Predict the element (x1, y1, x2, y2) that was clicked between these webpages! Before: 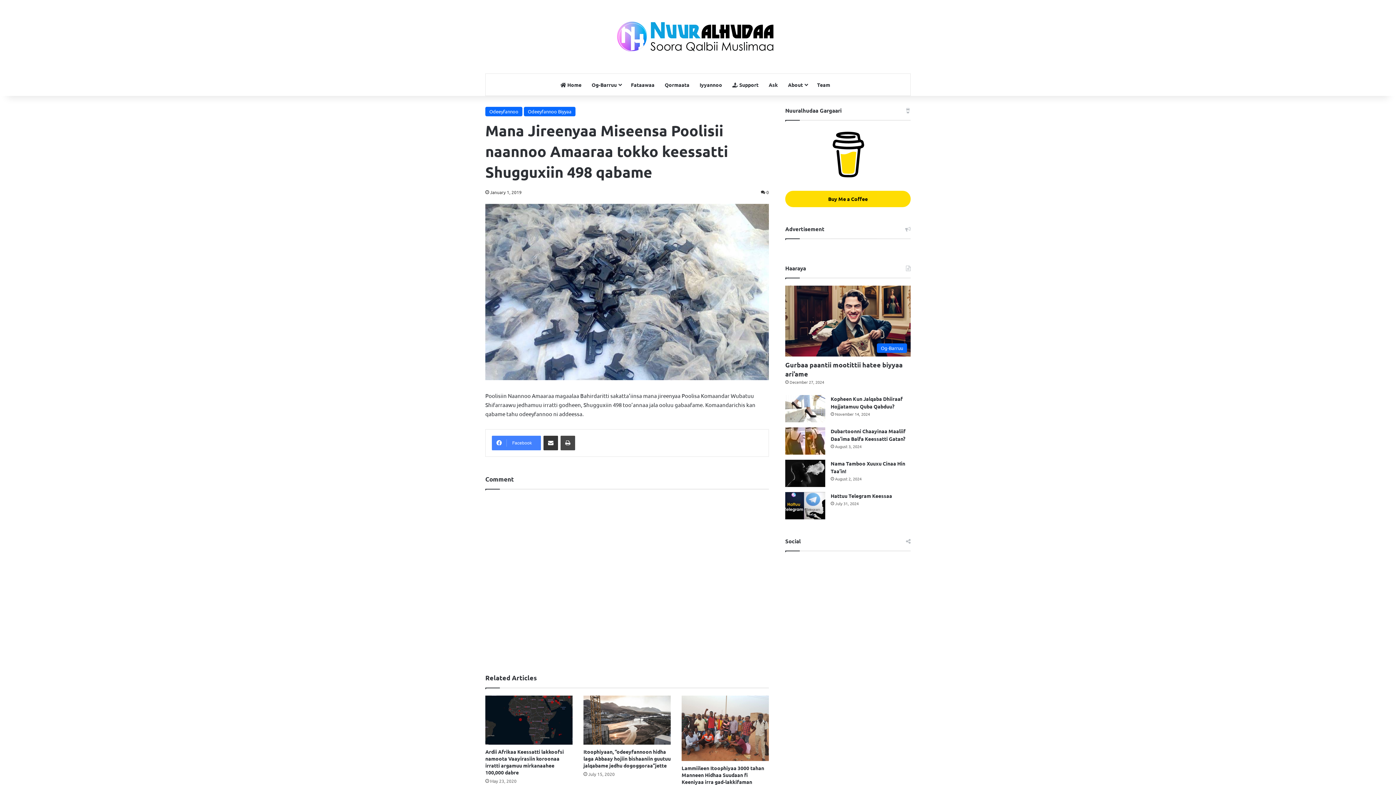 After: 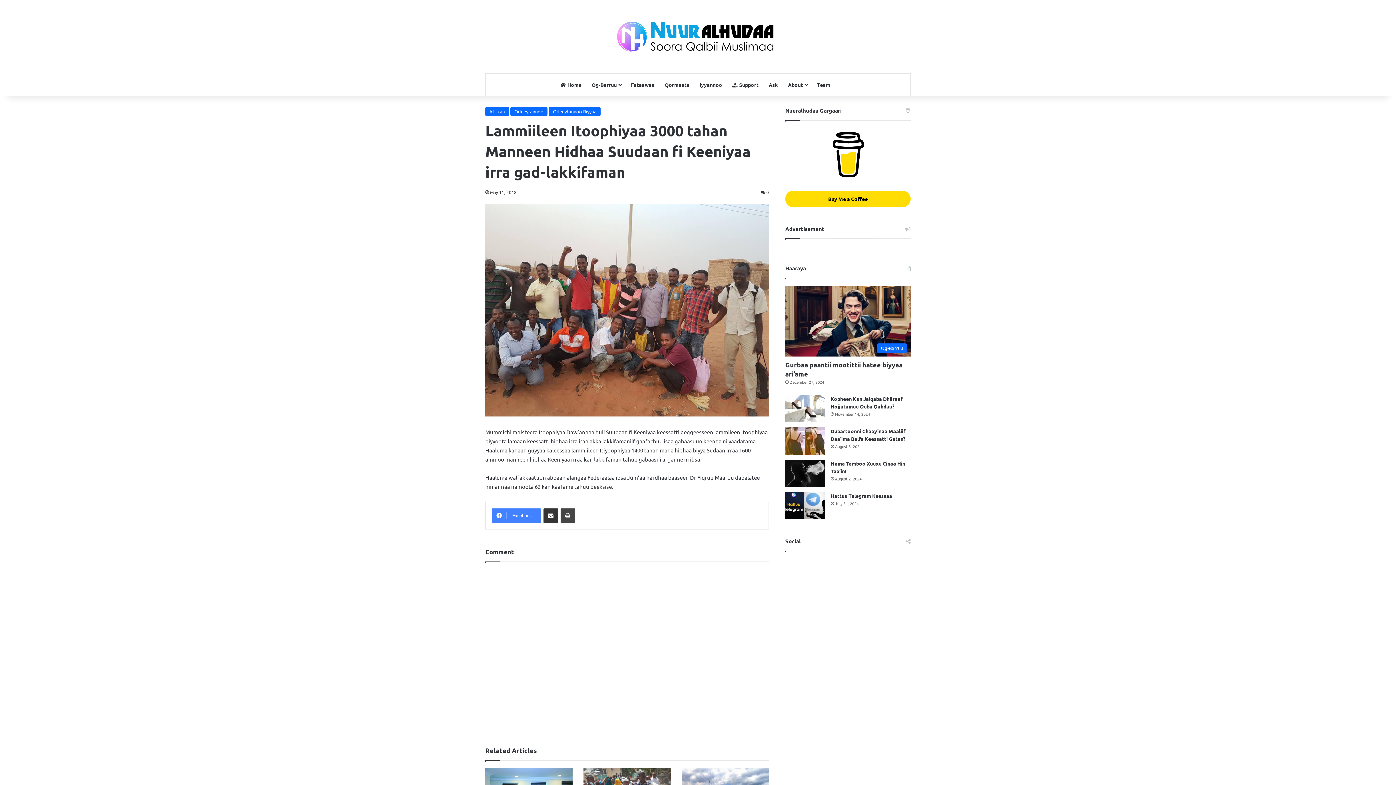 Action: label: Lammiileen Itoophiyaa 3000 tahan Manneen Hidhaa Suudaan fi Keeniyaa irra gad-lakkifaman bbox: (681, 765, 764, 785)